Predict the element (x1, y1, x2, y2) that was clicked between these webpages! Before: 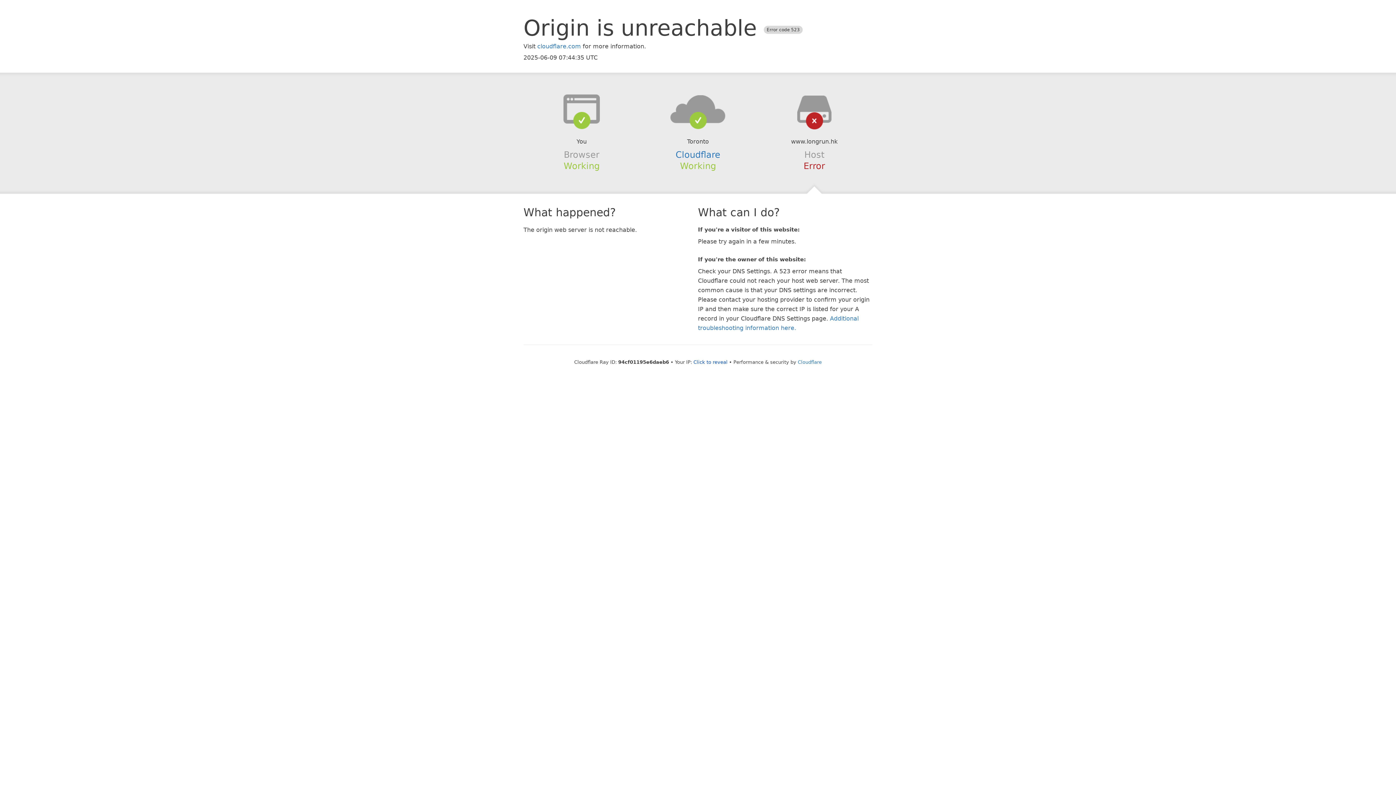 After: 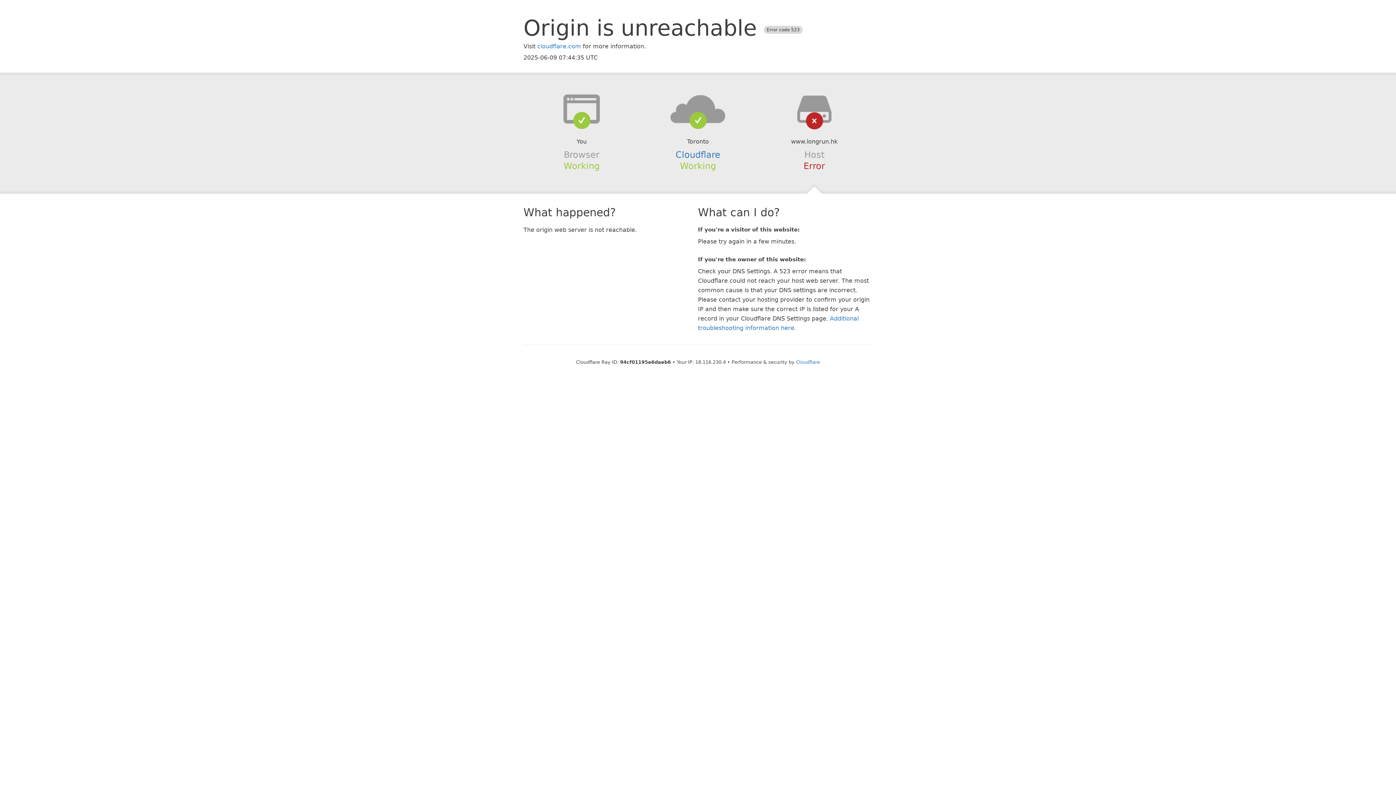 Action: bbox: (693, 359, 727, 364) label: Click to reveal